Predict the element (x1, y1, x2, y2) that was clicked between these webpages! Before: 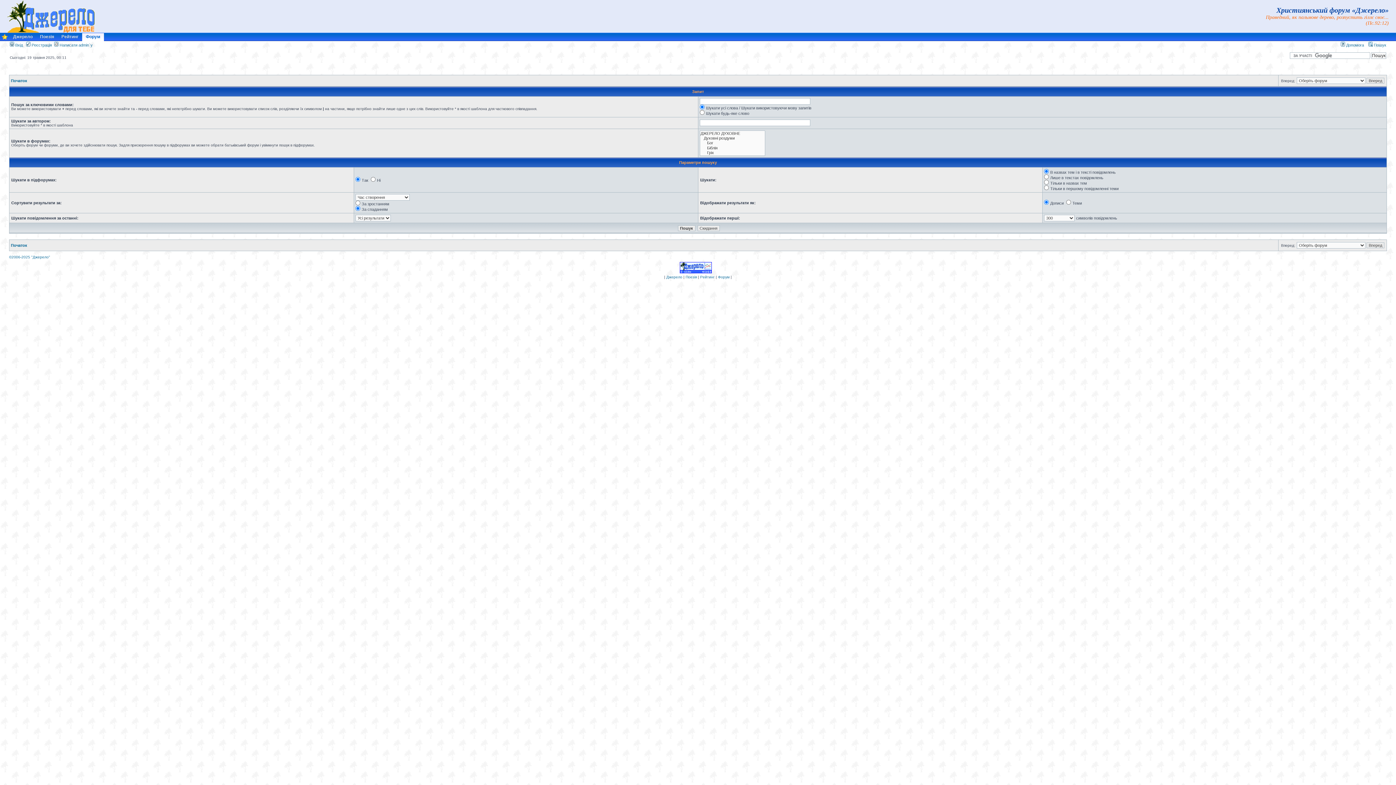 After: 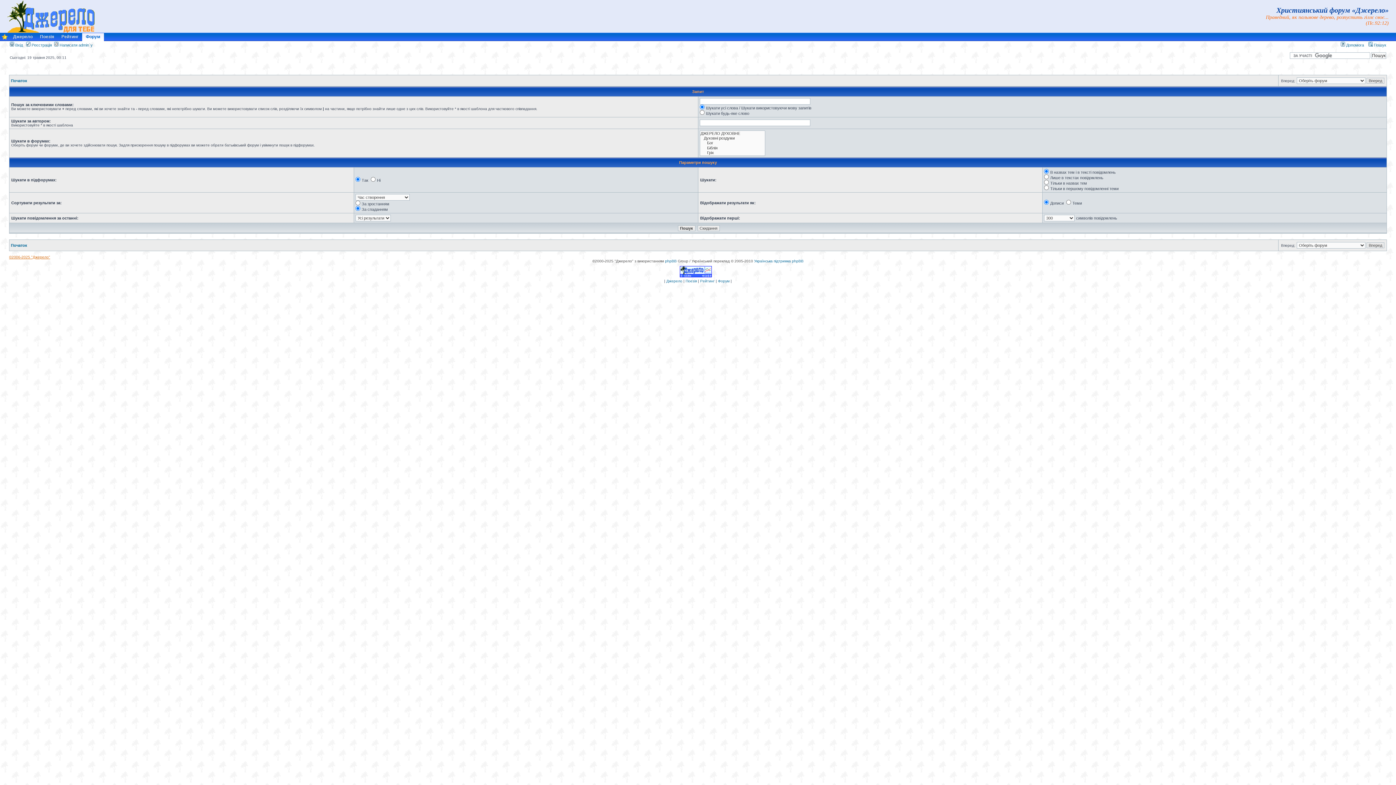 Action: label: ©2006-2025 "Джерело" bbox: (9, 255, 50, 259)